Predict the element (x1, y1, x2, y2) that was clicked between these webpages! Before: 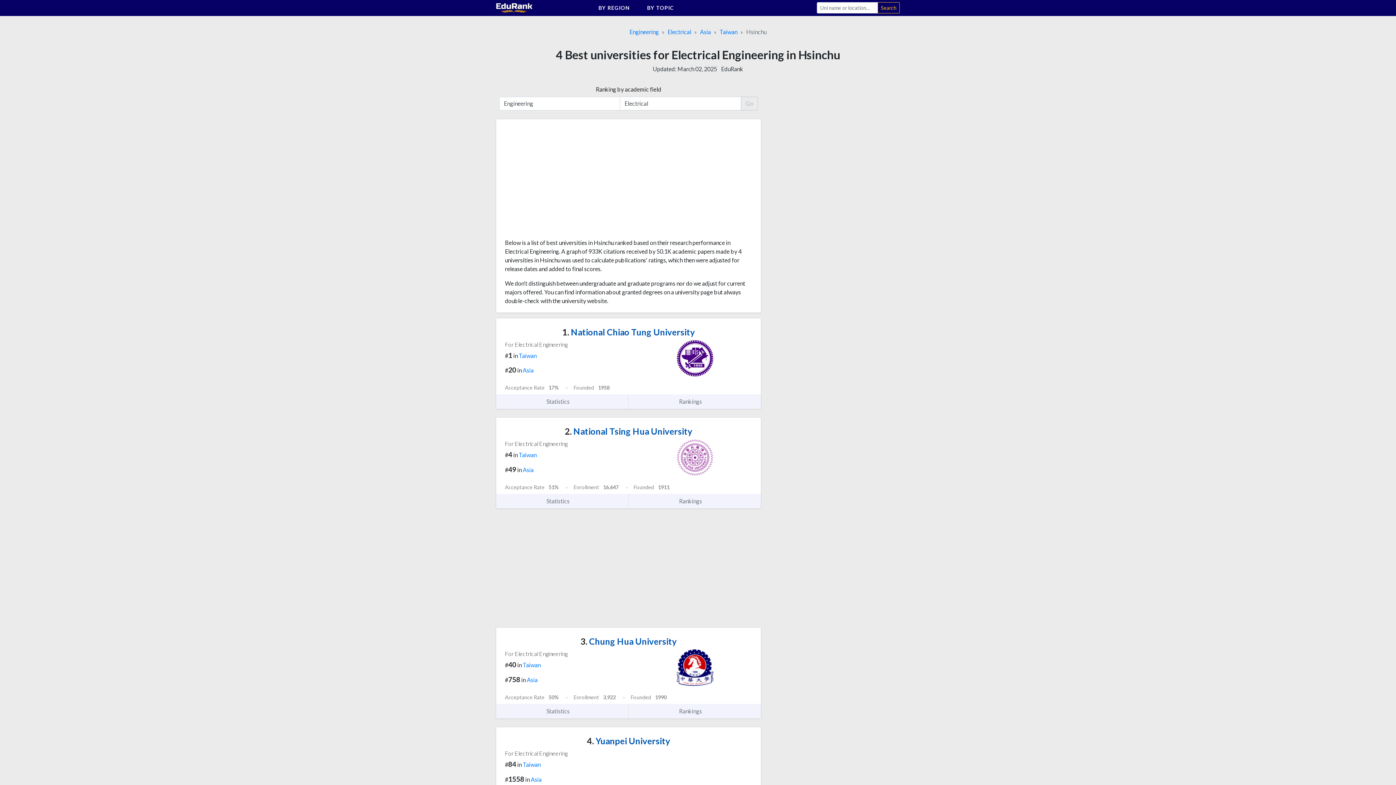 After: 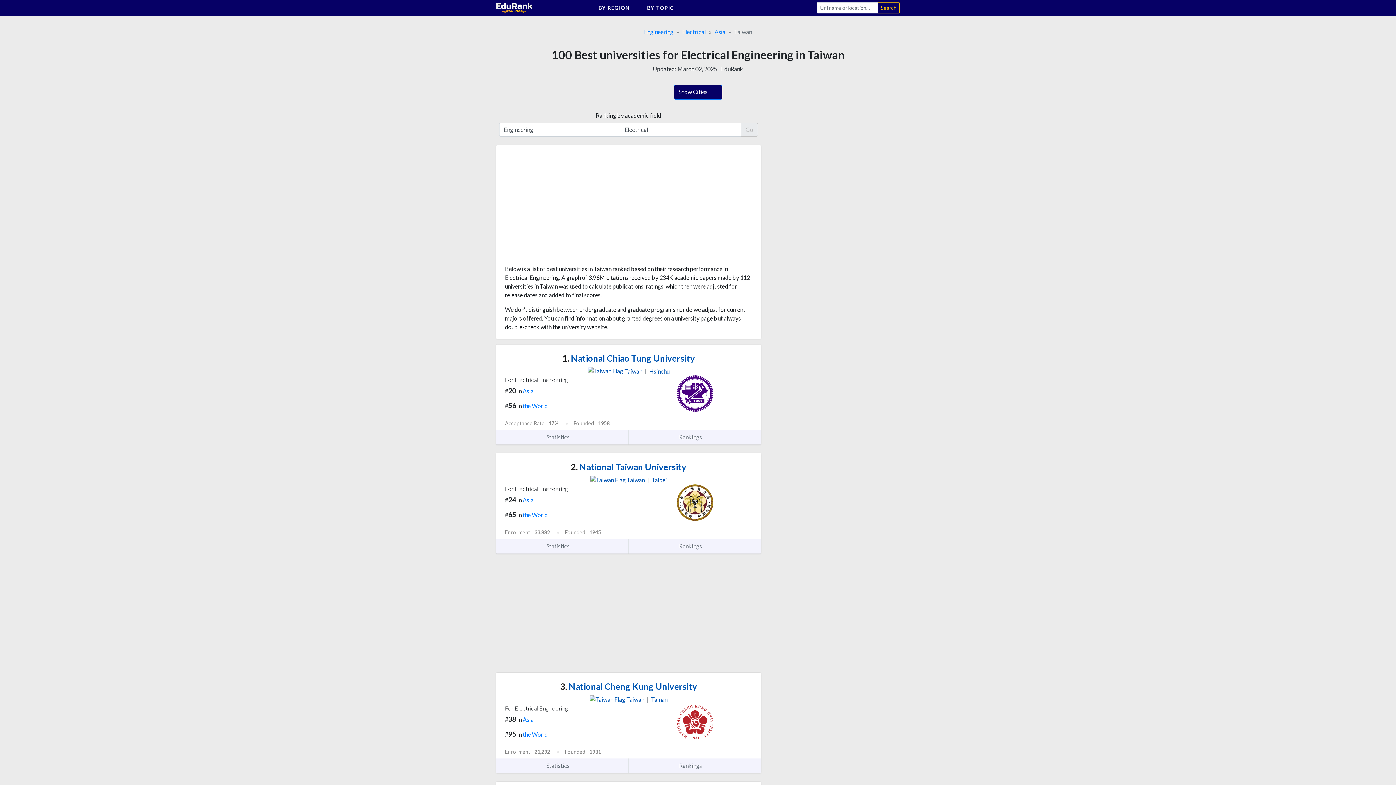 Action: label: Taiwan bbox: (522, 661, 540, 668)